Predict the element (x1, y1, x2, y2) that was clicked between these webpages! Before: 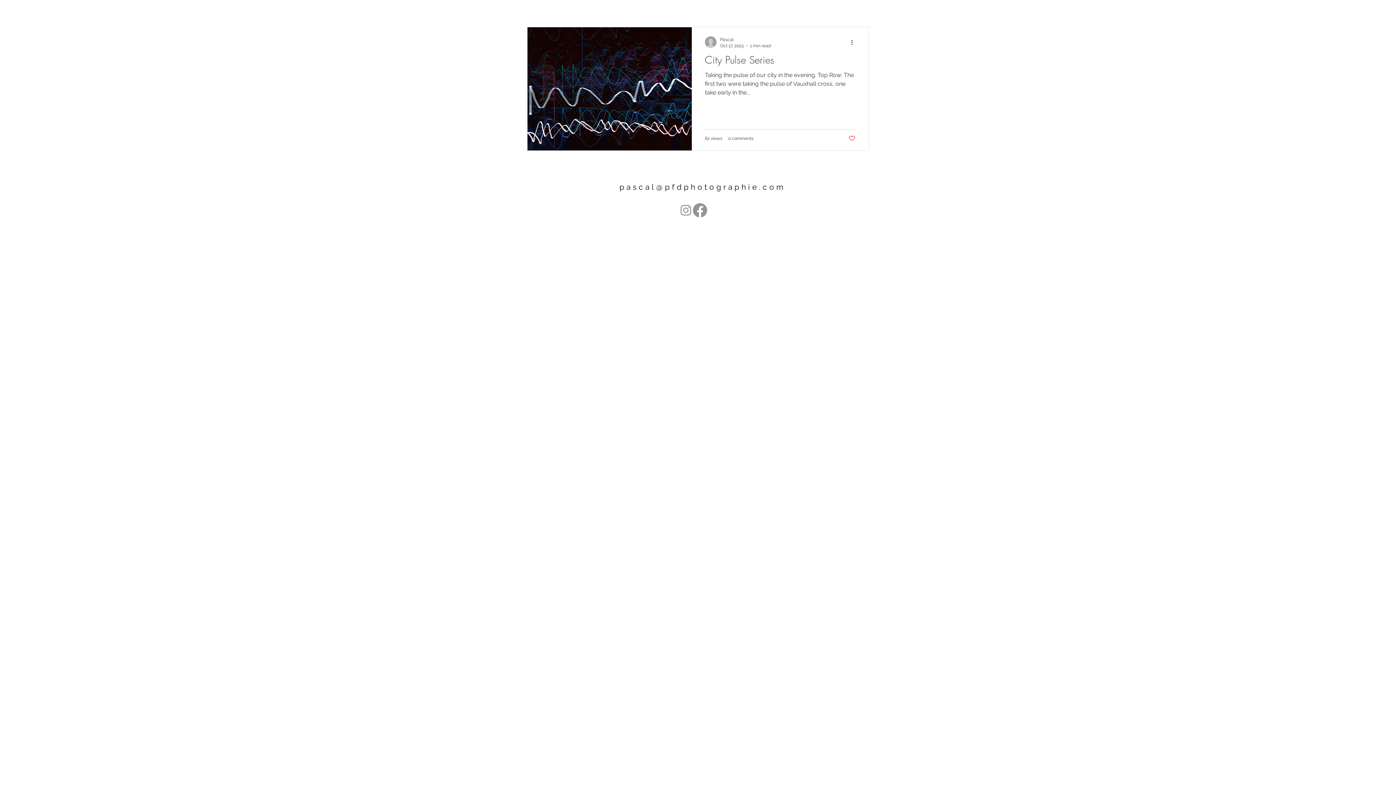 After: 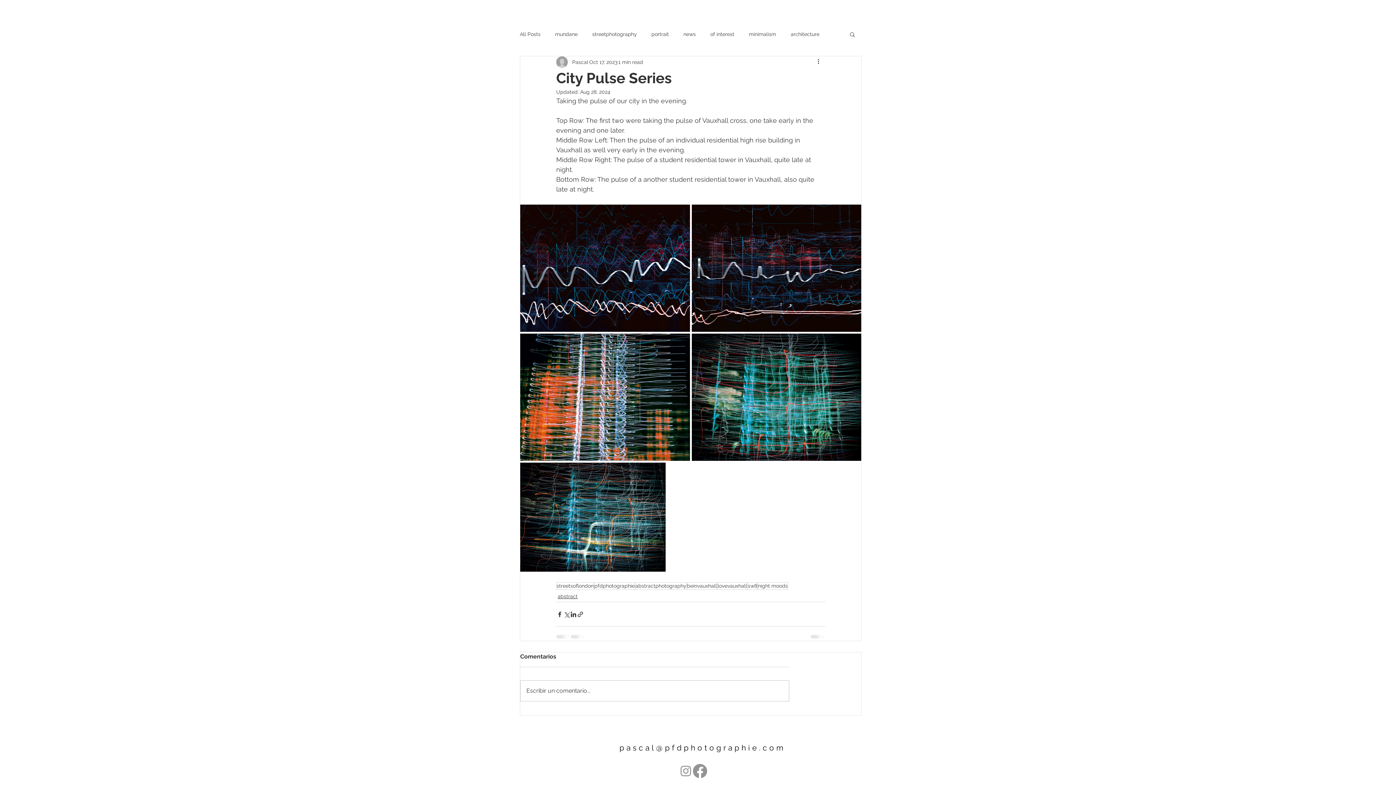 Action: label: City Pulse Series bbox: (705, 52, 855, 70)